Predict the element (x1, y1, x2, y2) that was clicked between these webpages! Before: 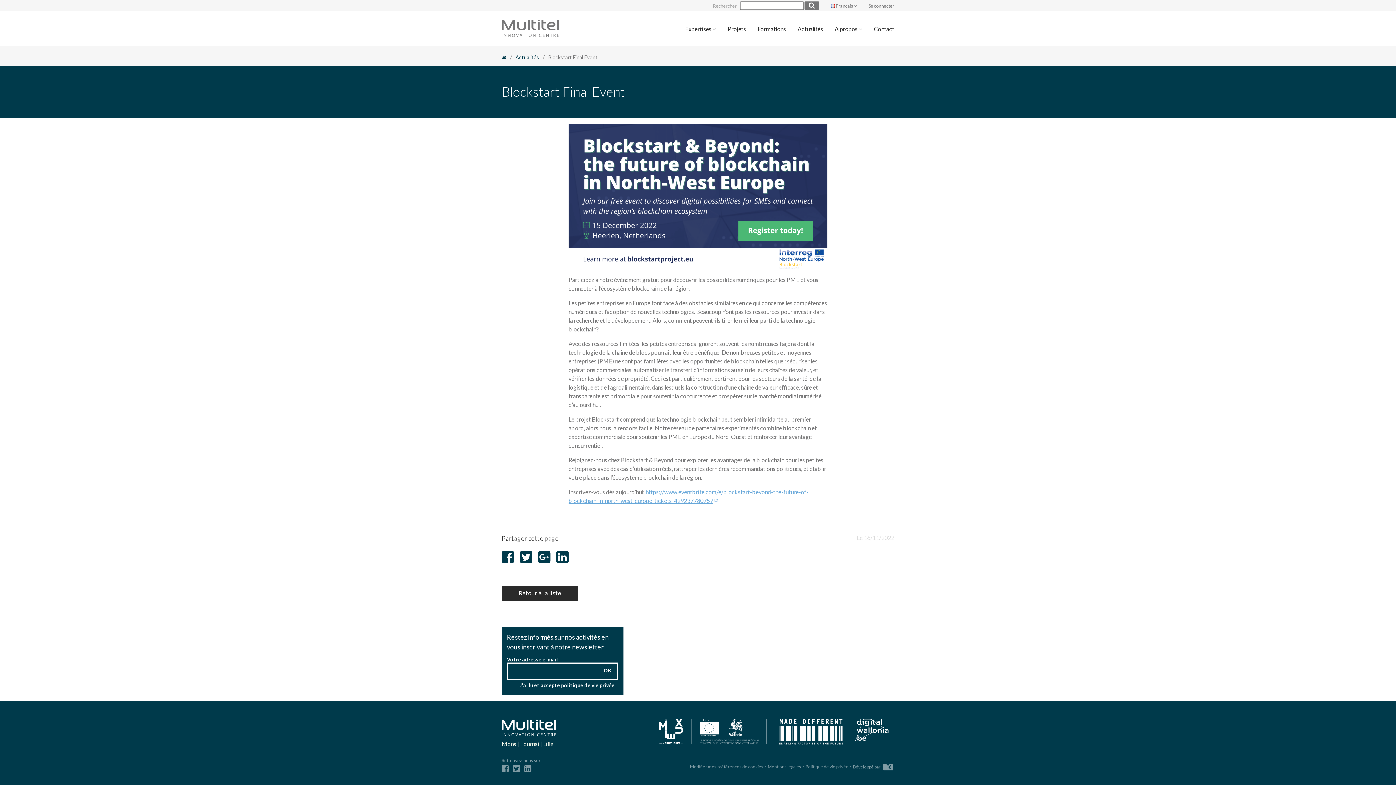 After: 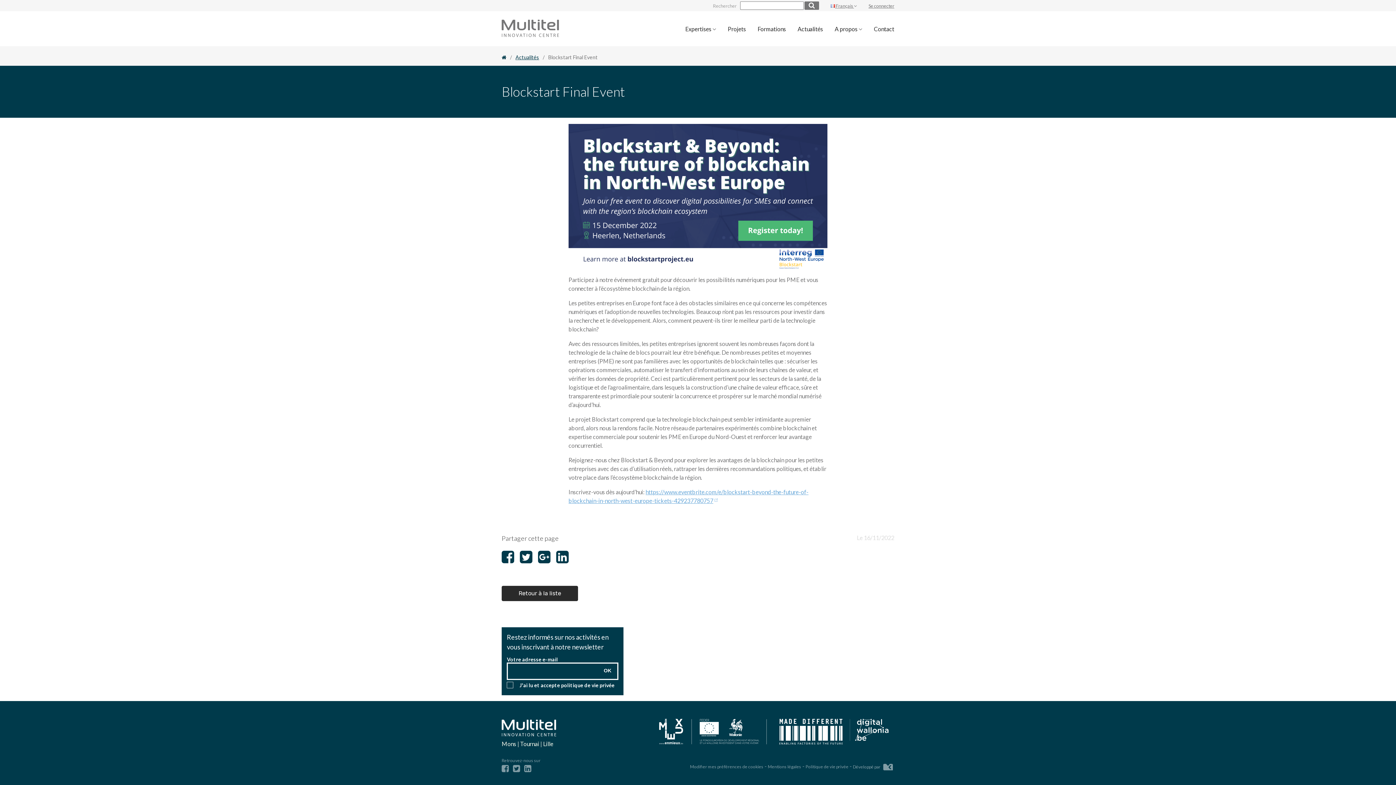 Action: bbox: (658, 719, 768, 746)